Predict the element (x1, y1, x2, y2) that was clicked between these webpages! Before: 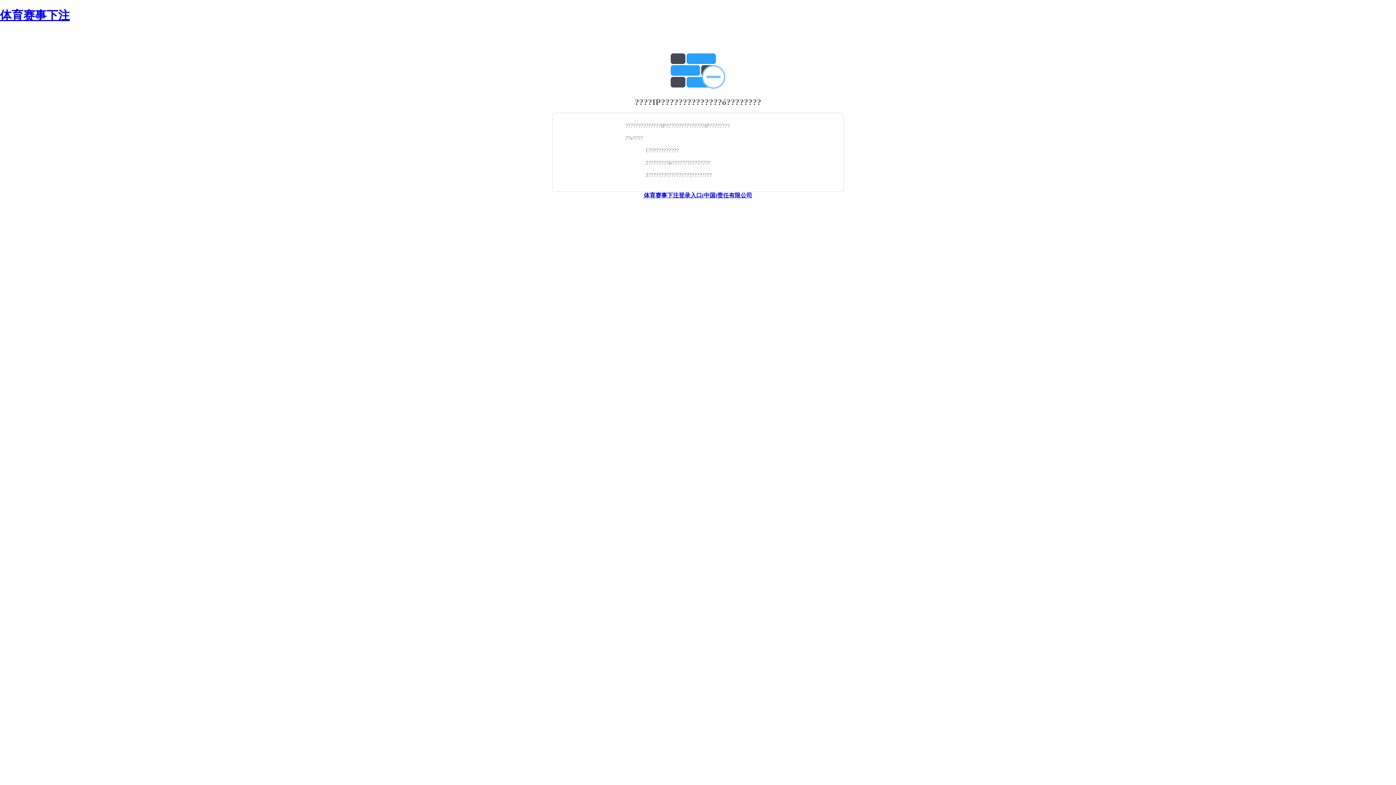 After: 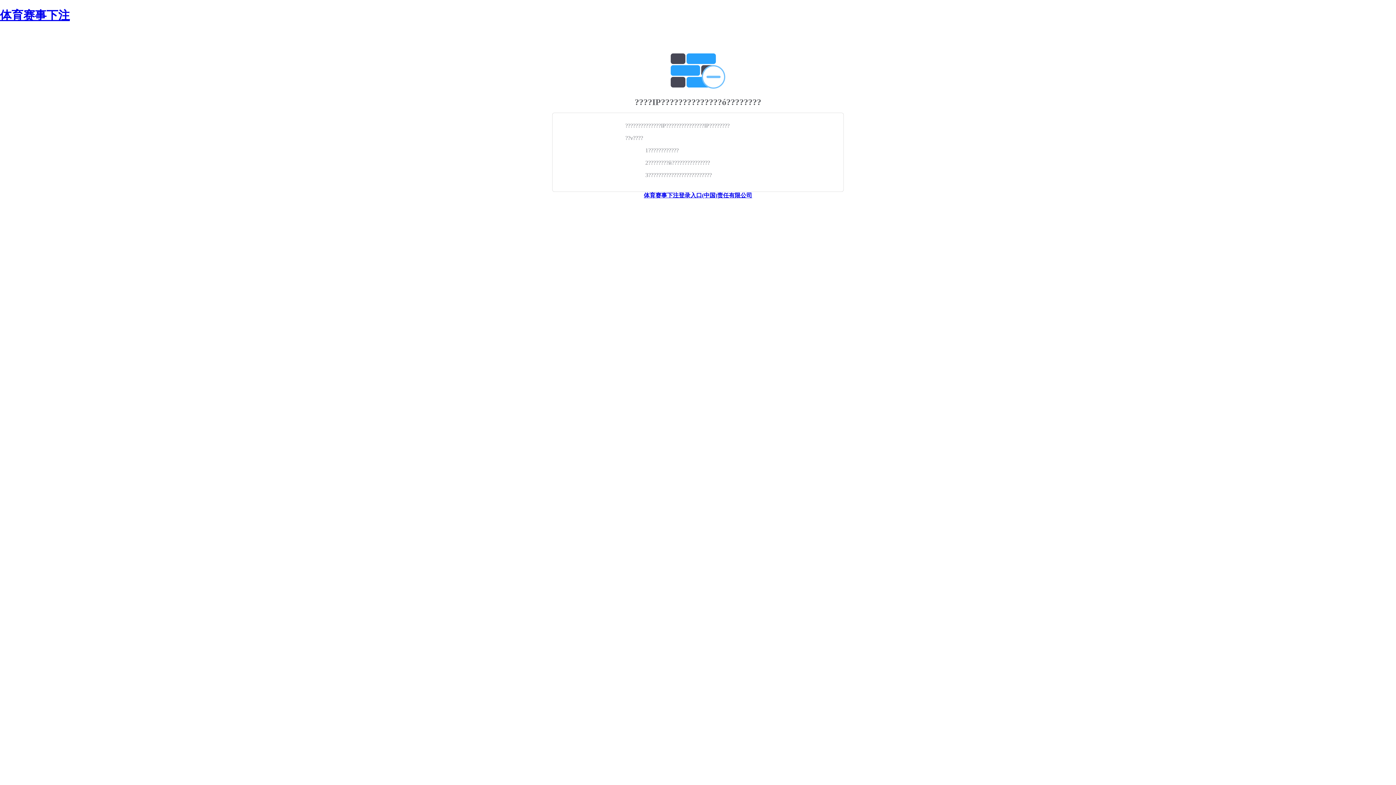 Action: bbox: (644, 192, 752, 198) label: 体育赛事下注登录入口(中国)责任有限公司